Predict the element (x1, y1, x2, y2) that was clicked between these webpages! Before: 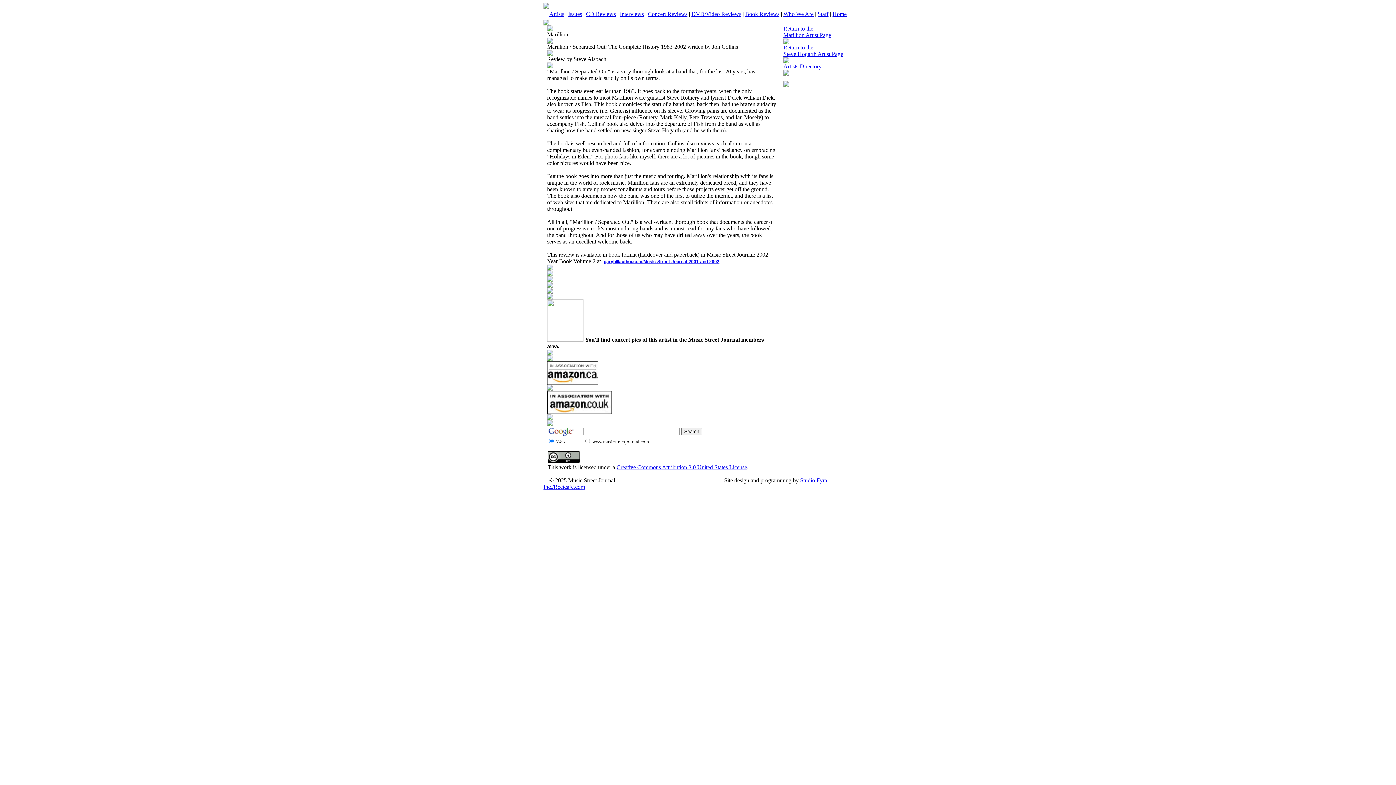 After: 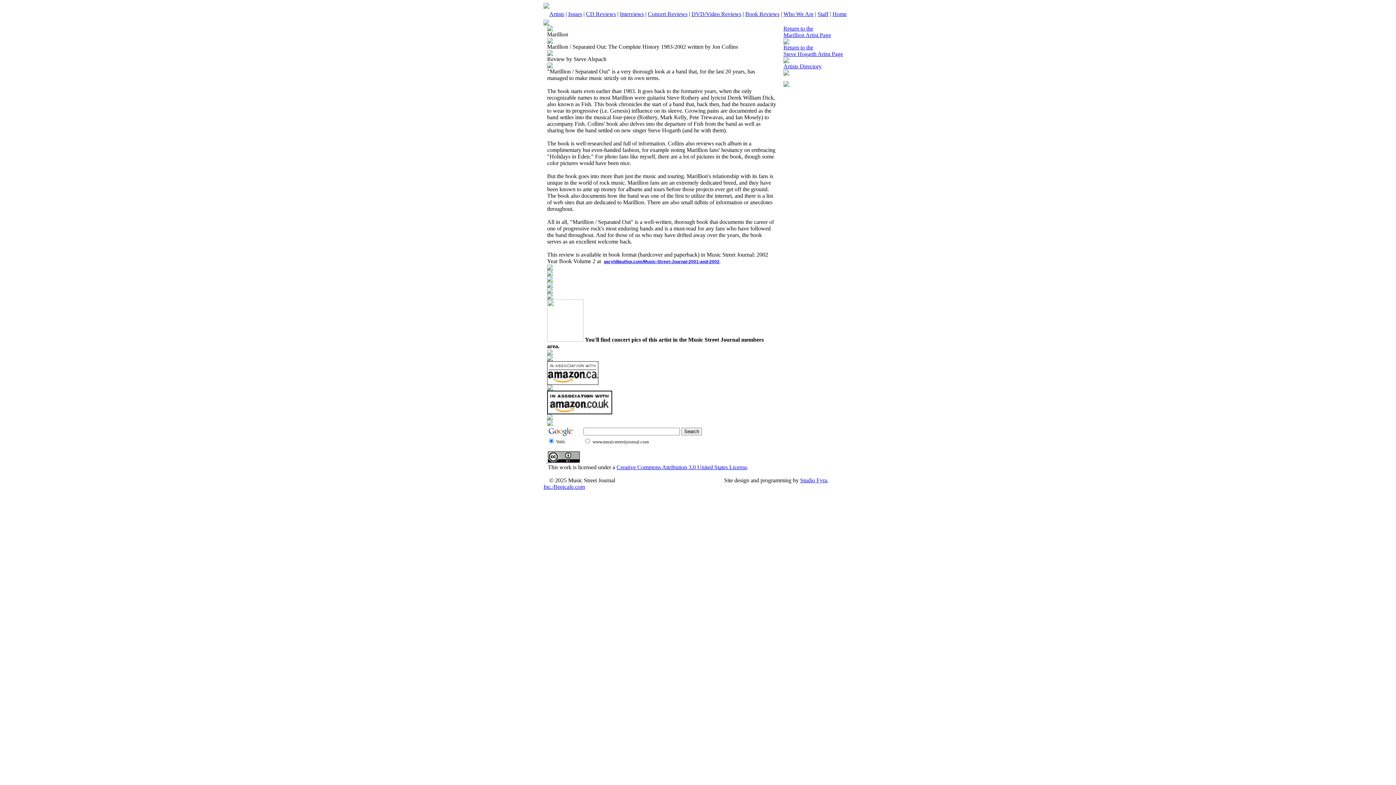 Action: bbox: (719, 259, 720, 264) label: .